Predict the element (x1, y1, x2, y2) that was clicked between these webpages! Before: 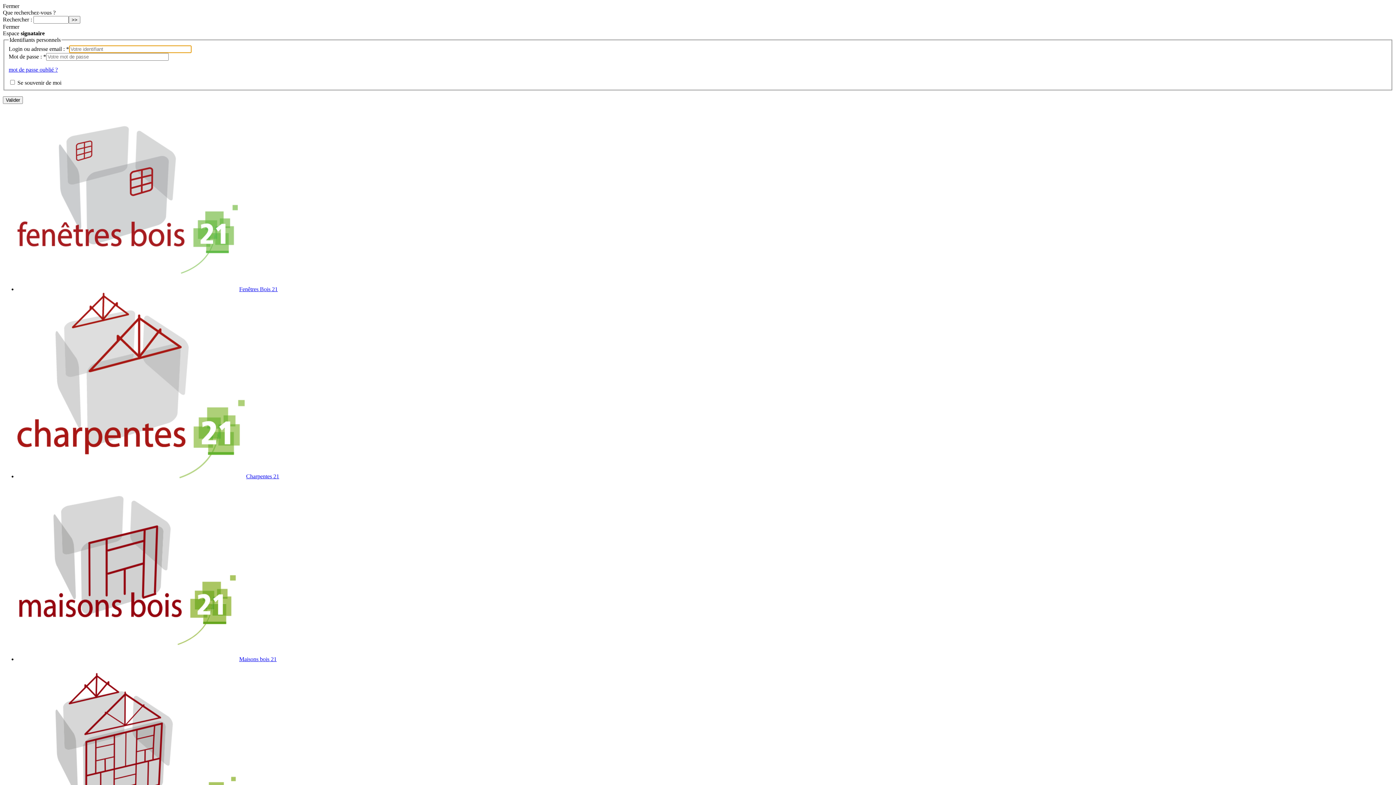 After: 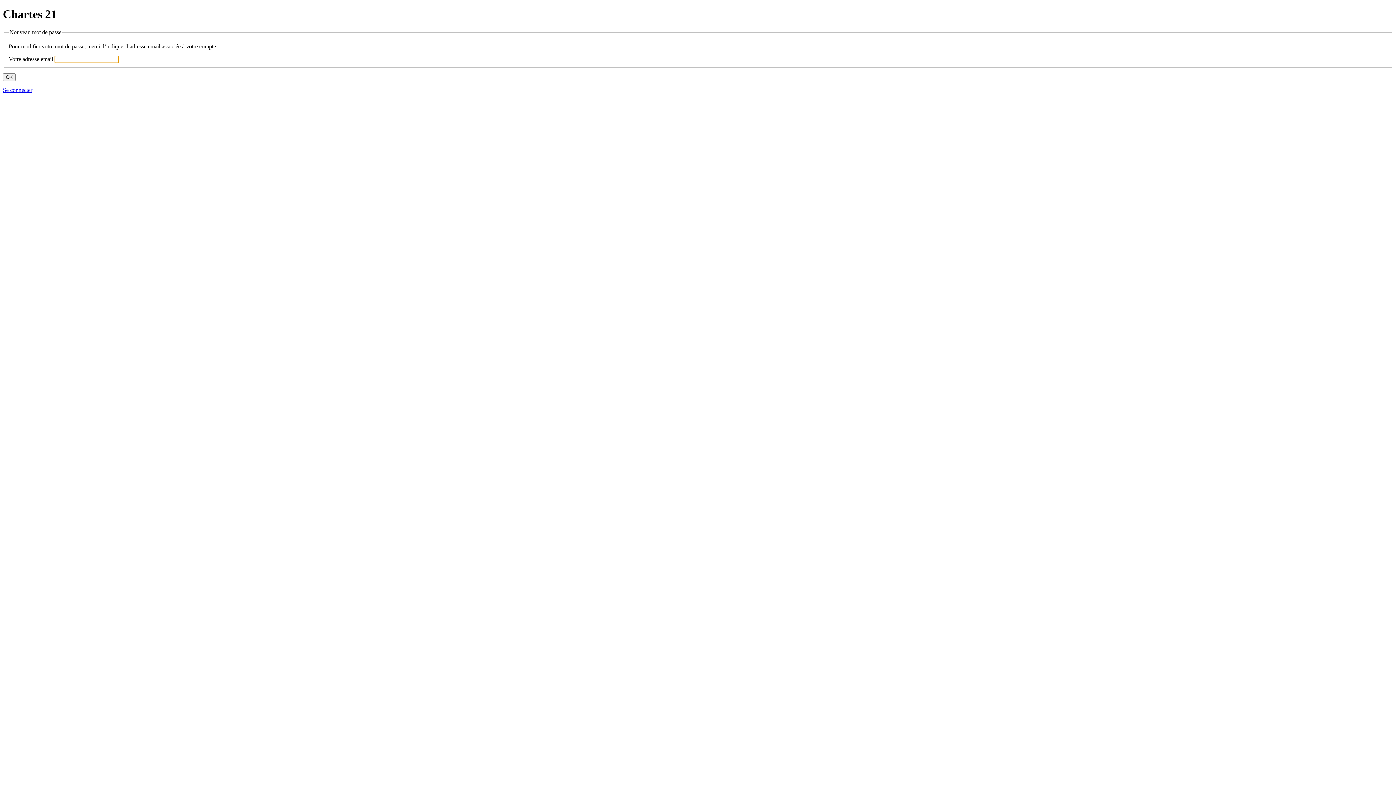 Action: bbox: (8, 66, 57, 72) label: mot de passe oublié ?